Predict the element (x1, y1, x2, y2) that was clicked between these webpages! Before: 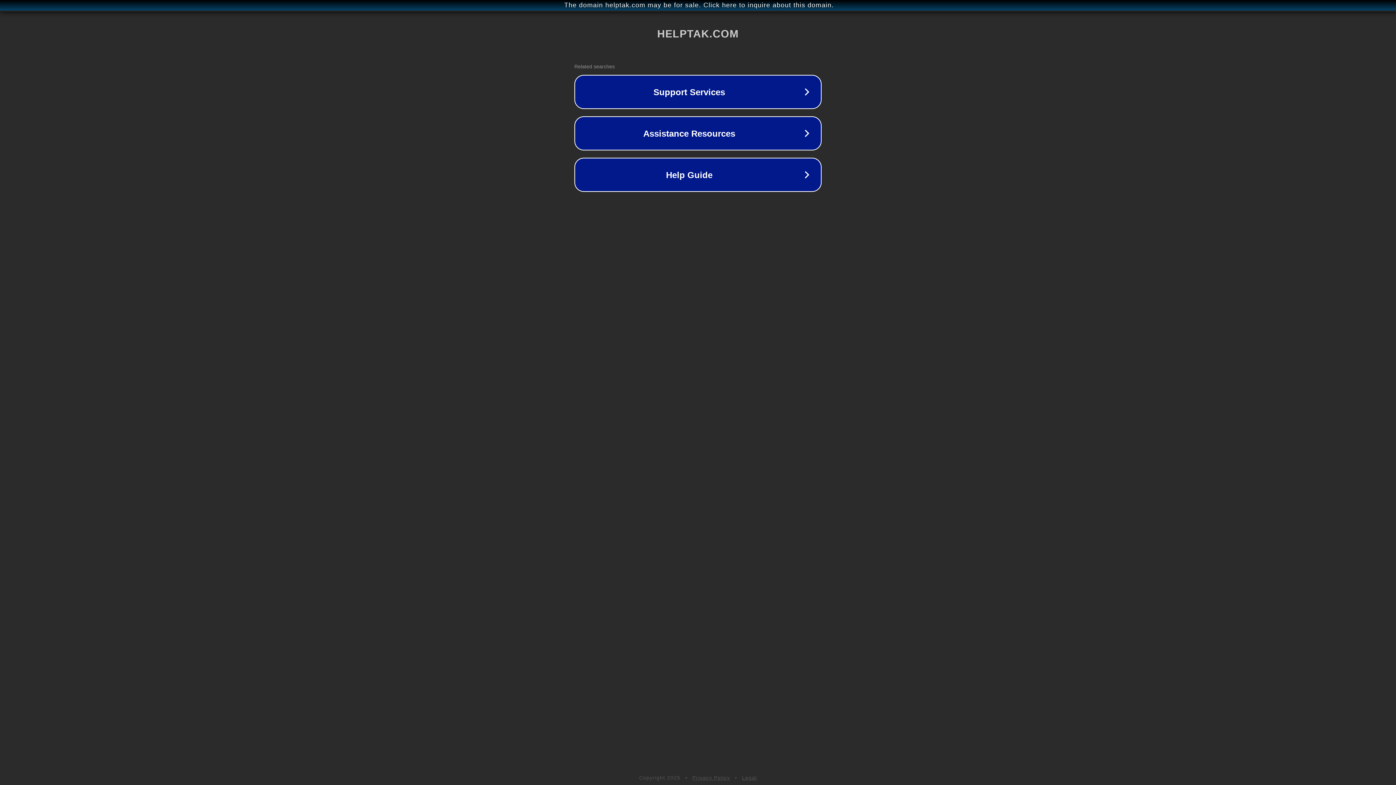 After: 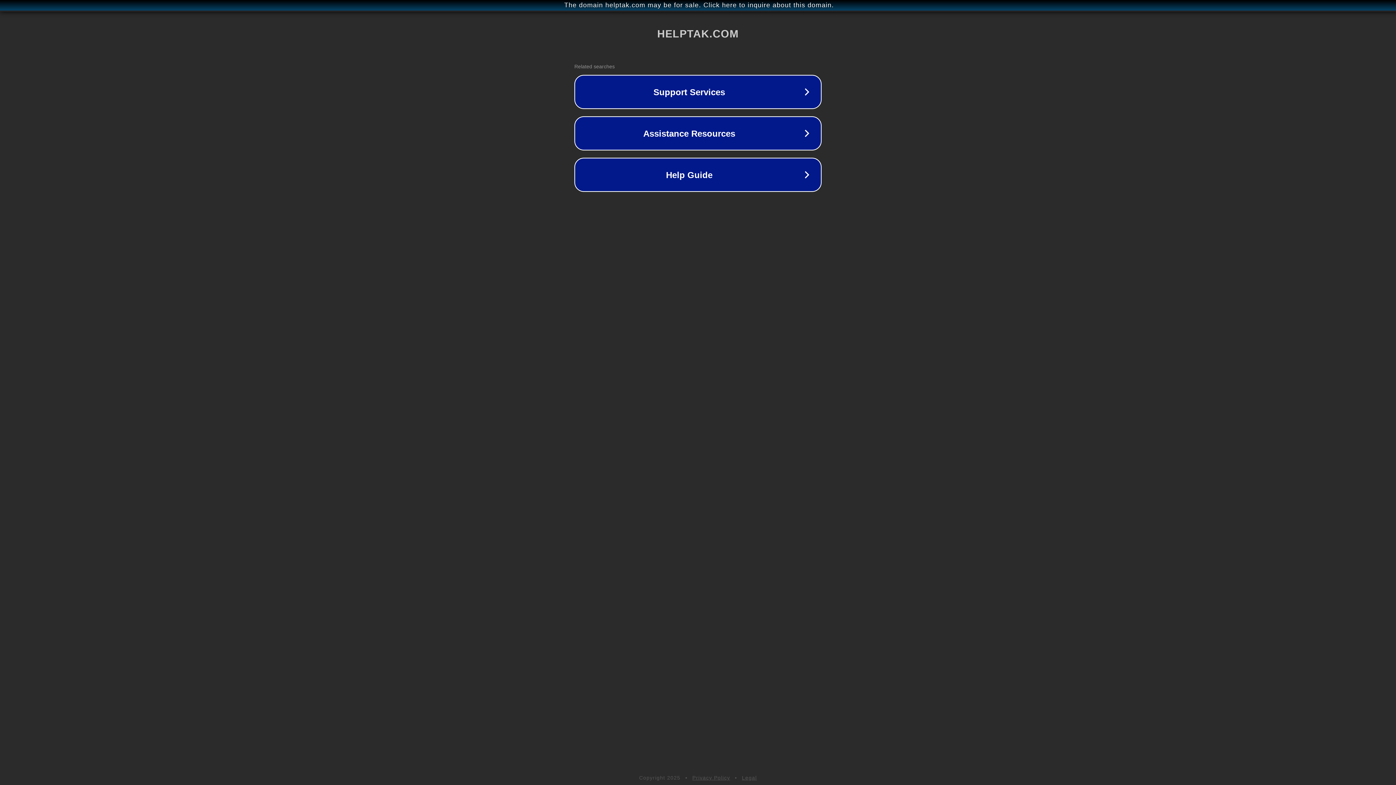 Action: bbox: (692, 775, 730, 781) label: Privacy Policy